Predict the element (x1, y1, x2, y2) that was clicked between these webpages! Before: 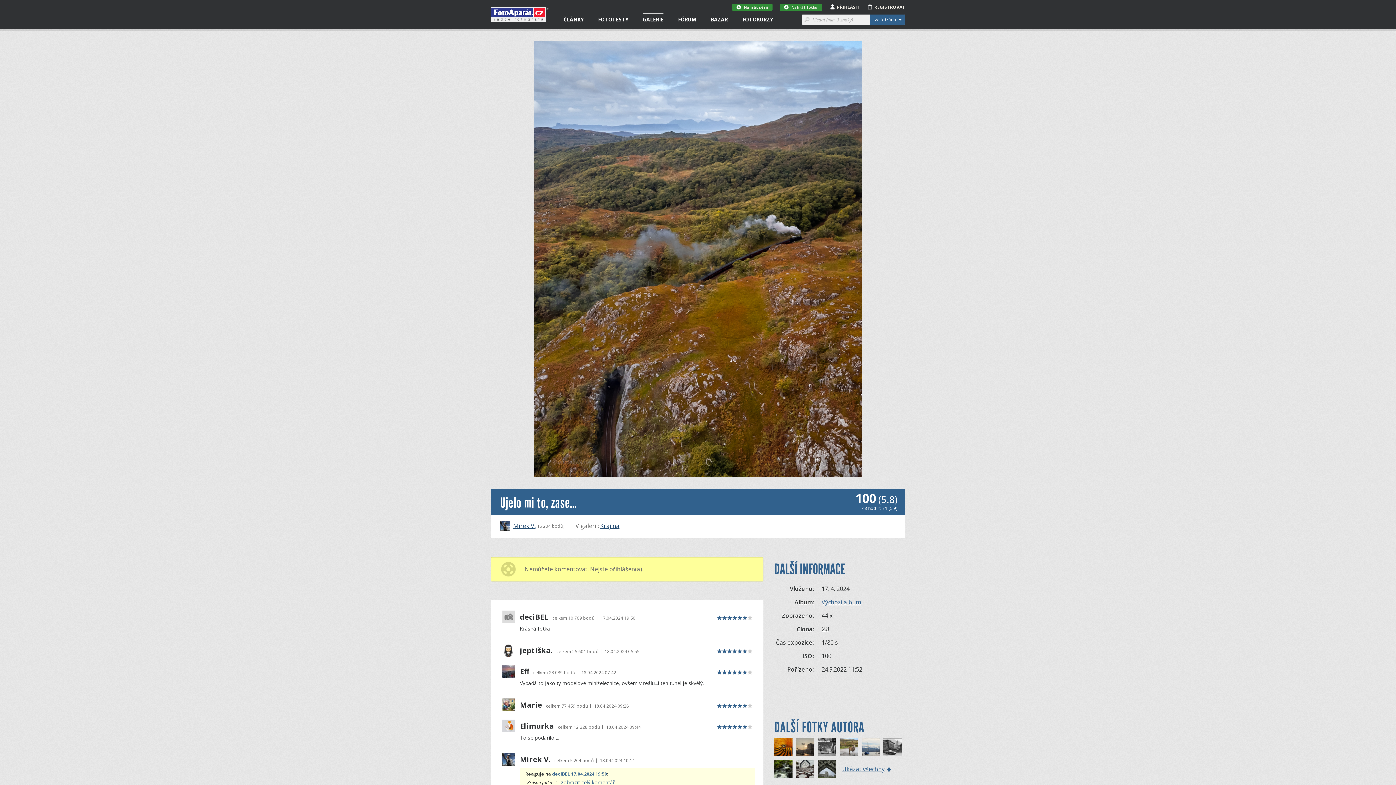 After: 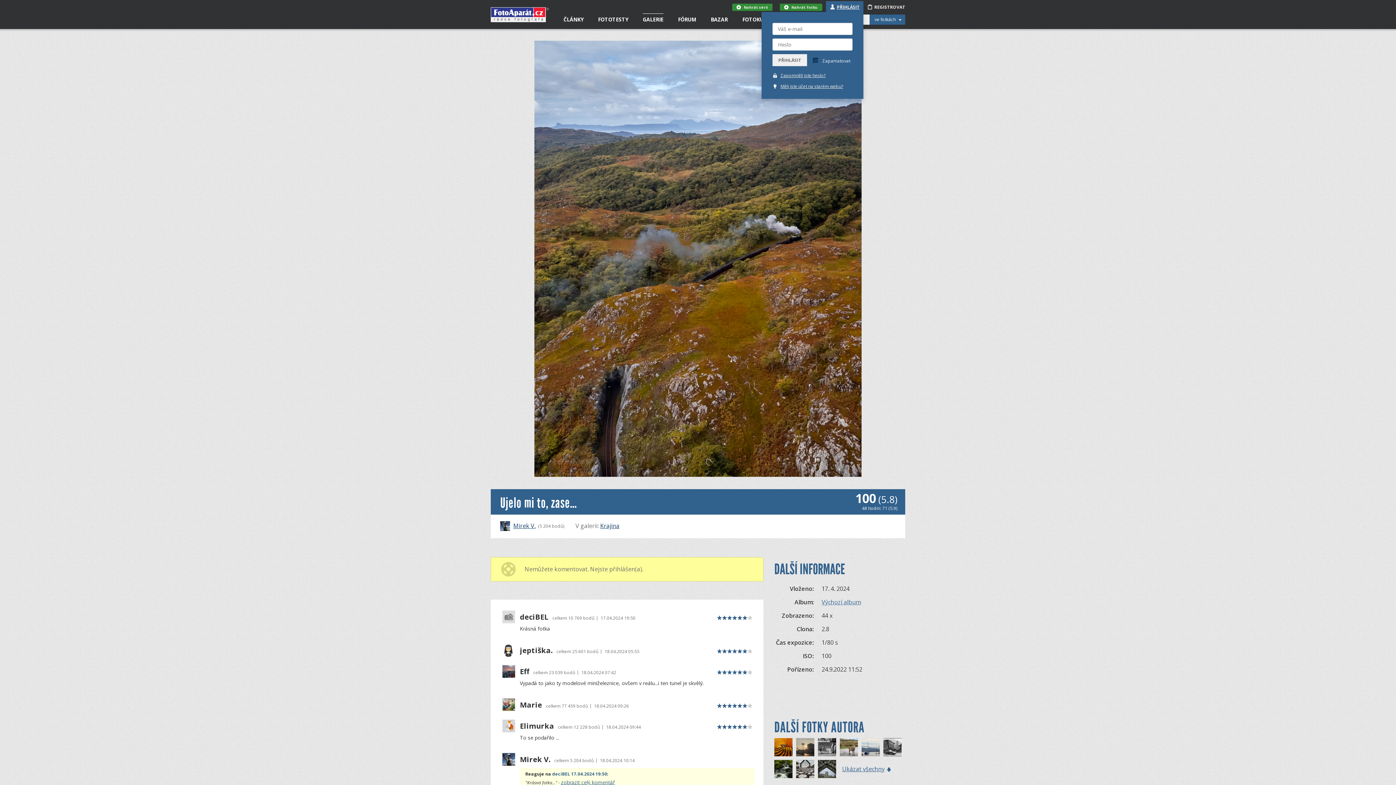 Action: label: PŘIHLÁSIT bbox: (837, 4, 860, 10)